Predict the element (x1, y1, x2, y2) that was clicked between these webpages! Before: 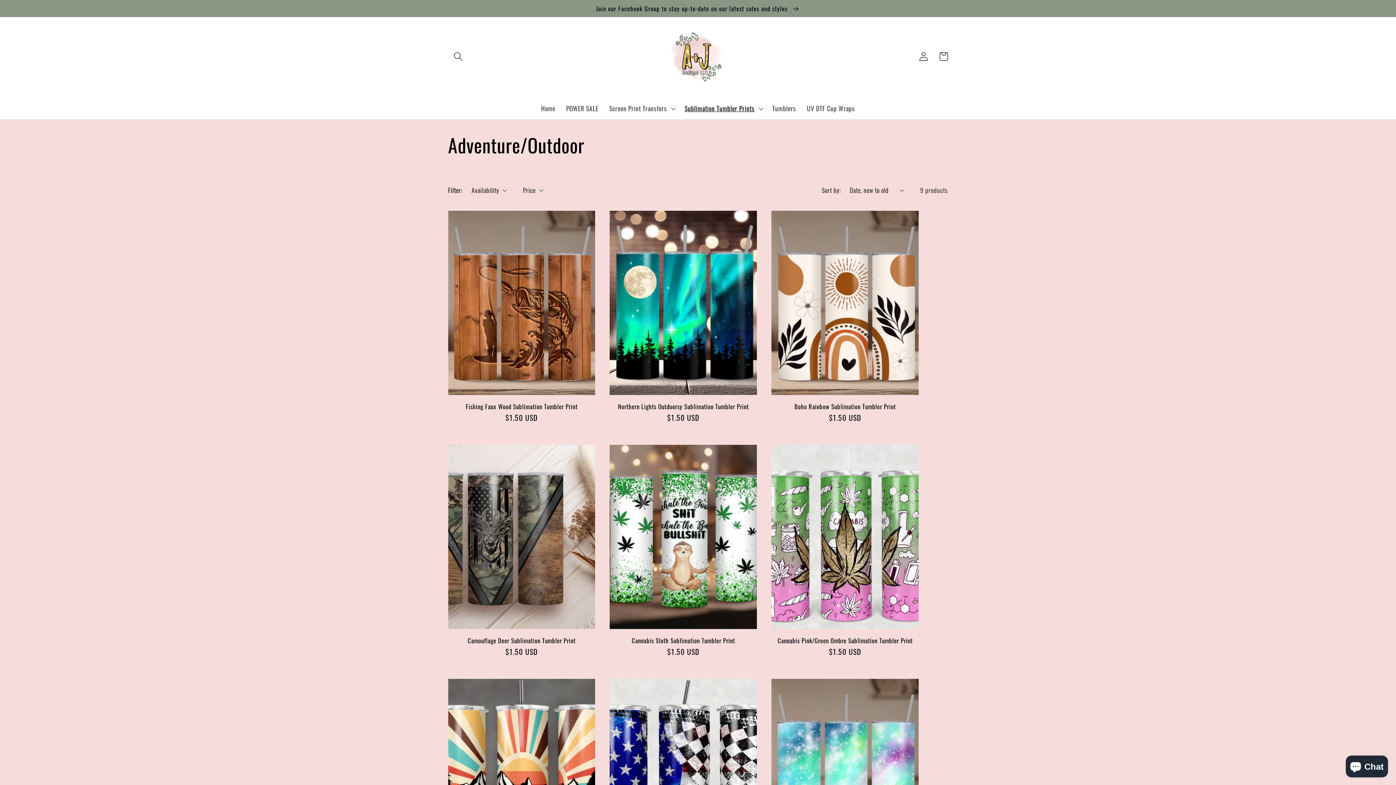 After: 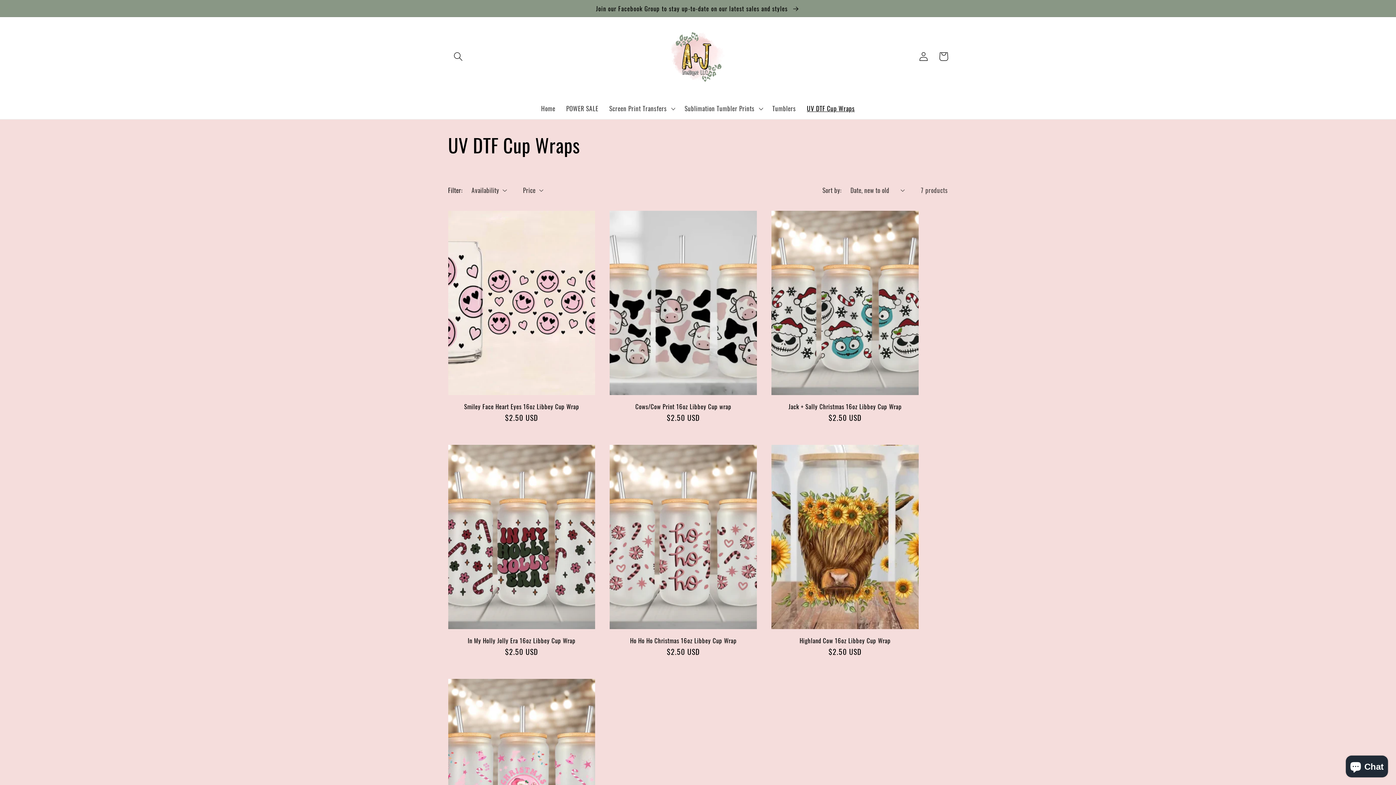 Action: label: UV DTF Cup Wraps bbox: (801, 99, 860, 117)